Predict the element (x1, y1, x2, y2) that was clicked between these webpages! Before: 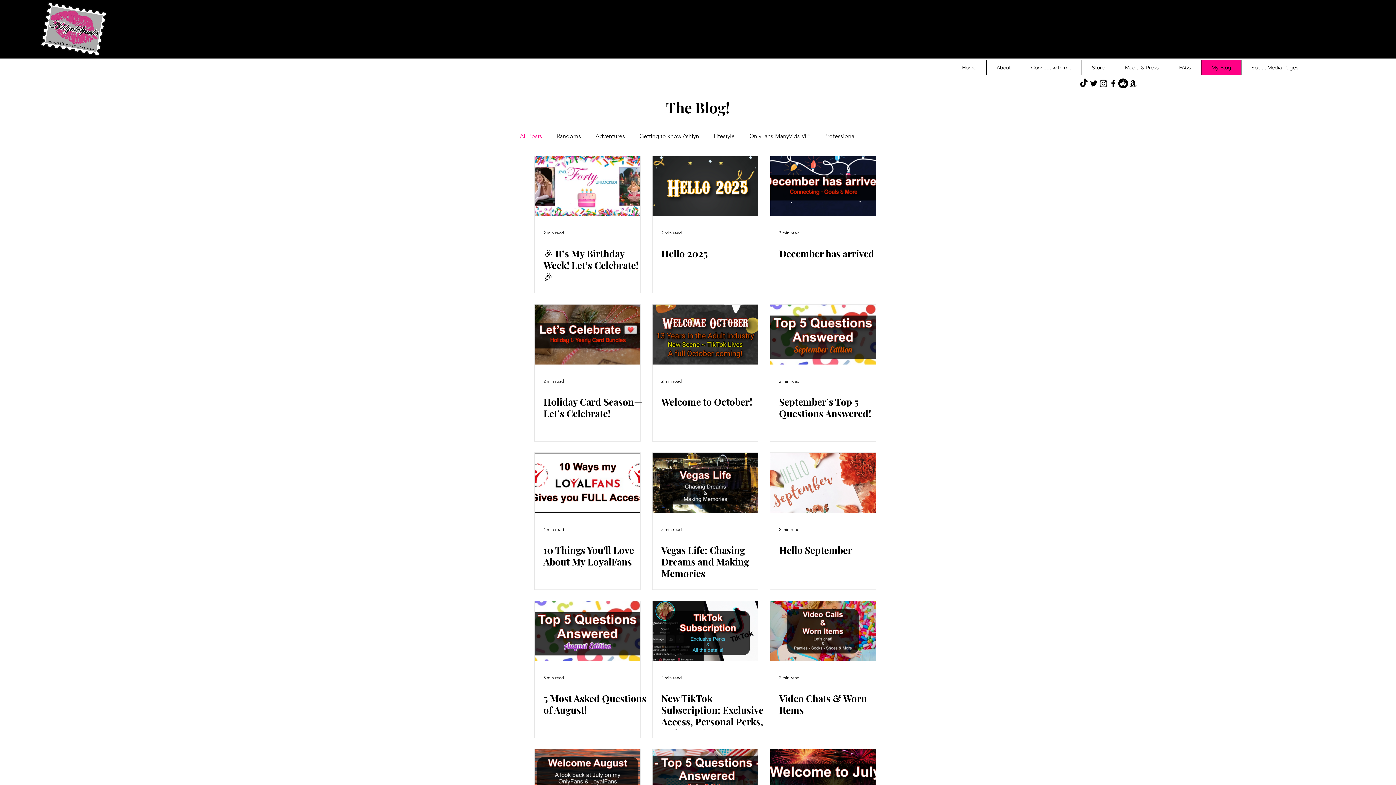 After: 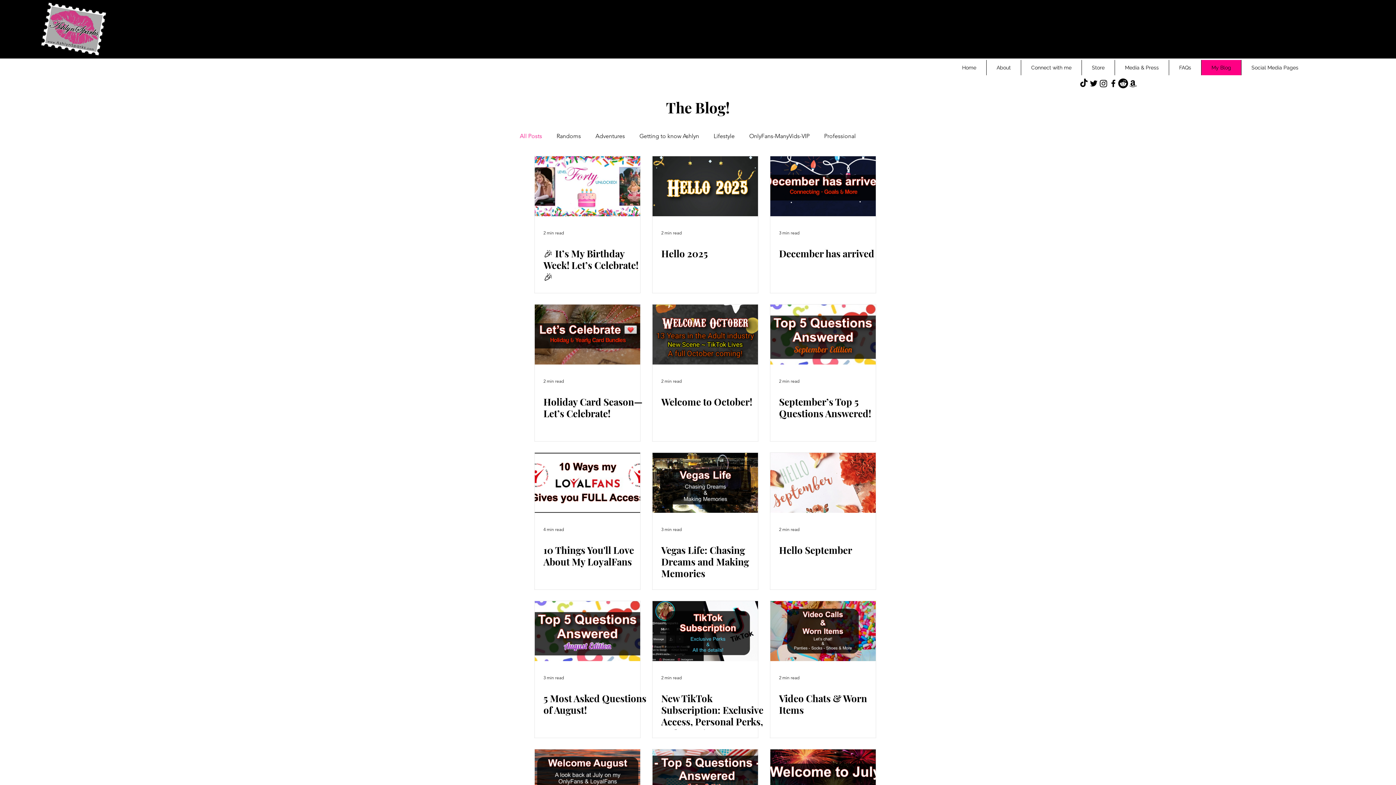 Action: bbox: (1201, 60, 1241, 75) label: My Blog